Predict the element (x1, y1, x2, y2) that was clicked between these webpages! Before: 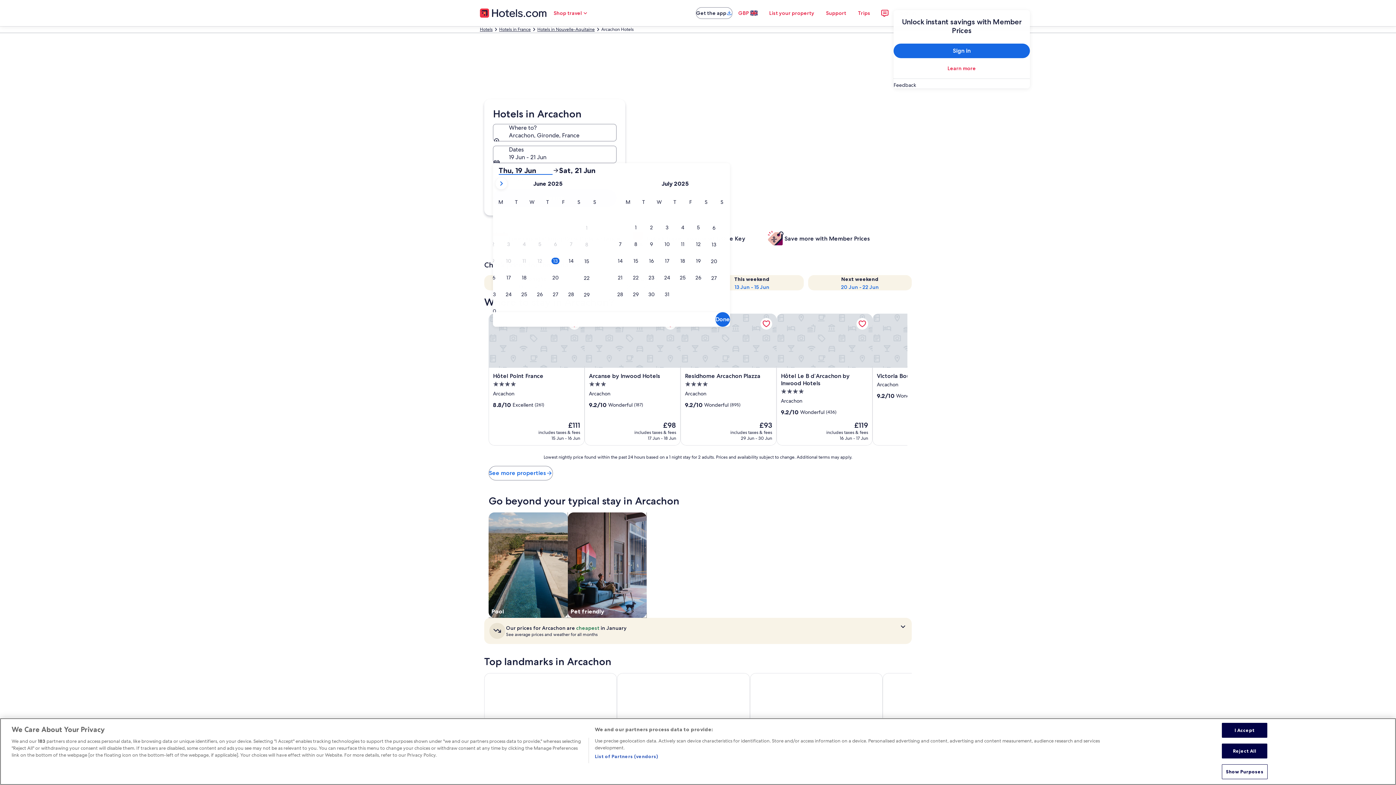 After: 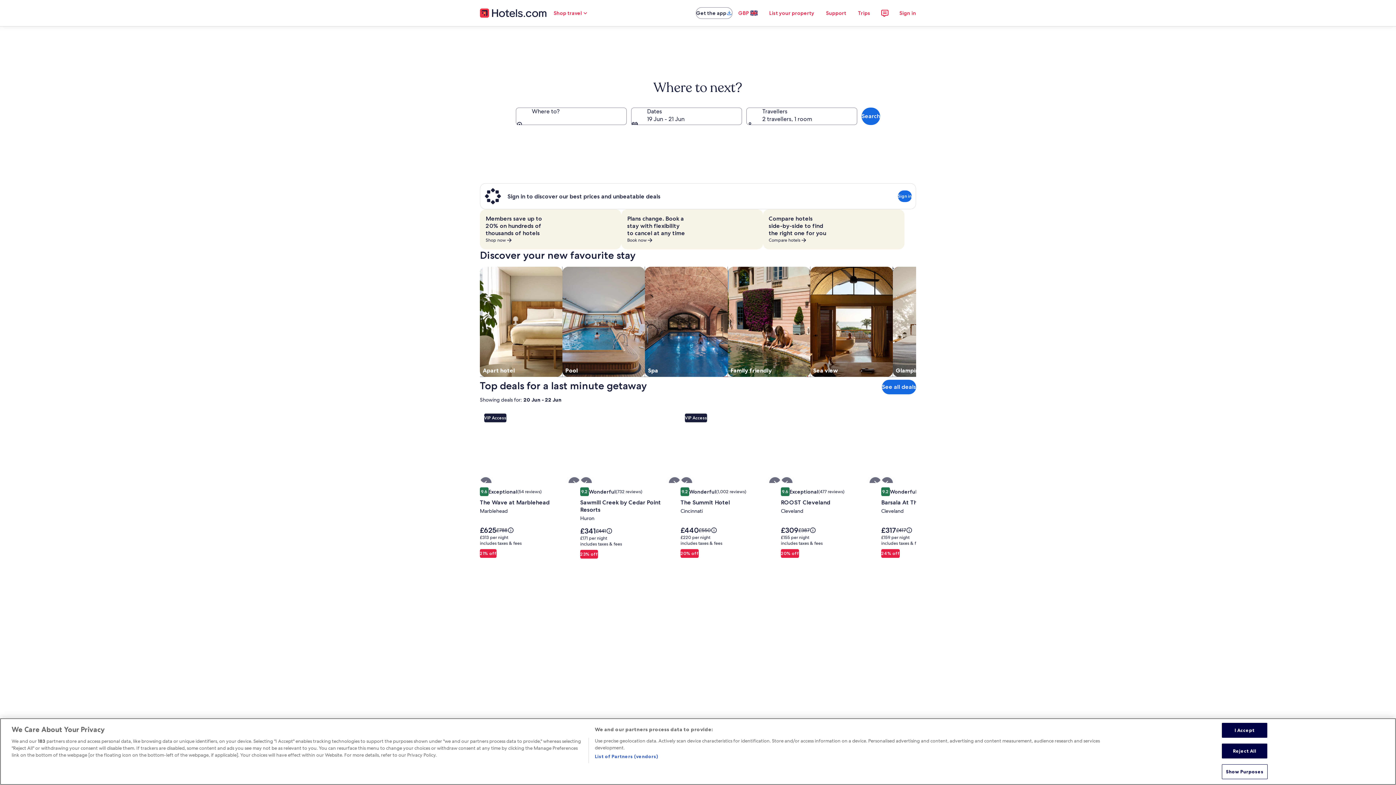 Action: bbox: (480, 26, 492, 32) label: Hotels